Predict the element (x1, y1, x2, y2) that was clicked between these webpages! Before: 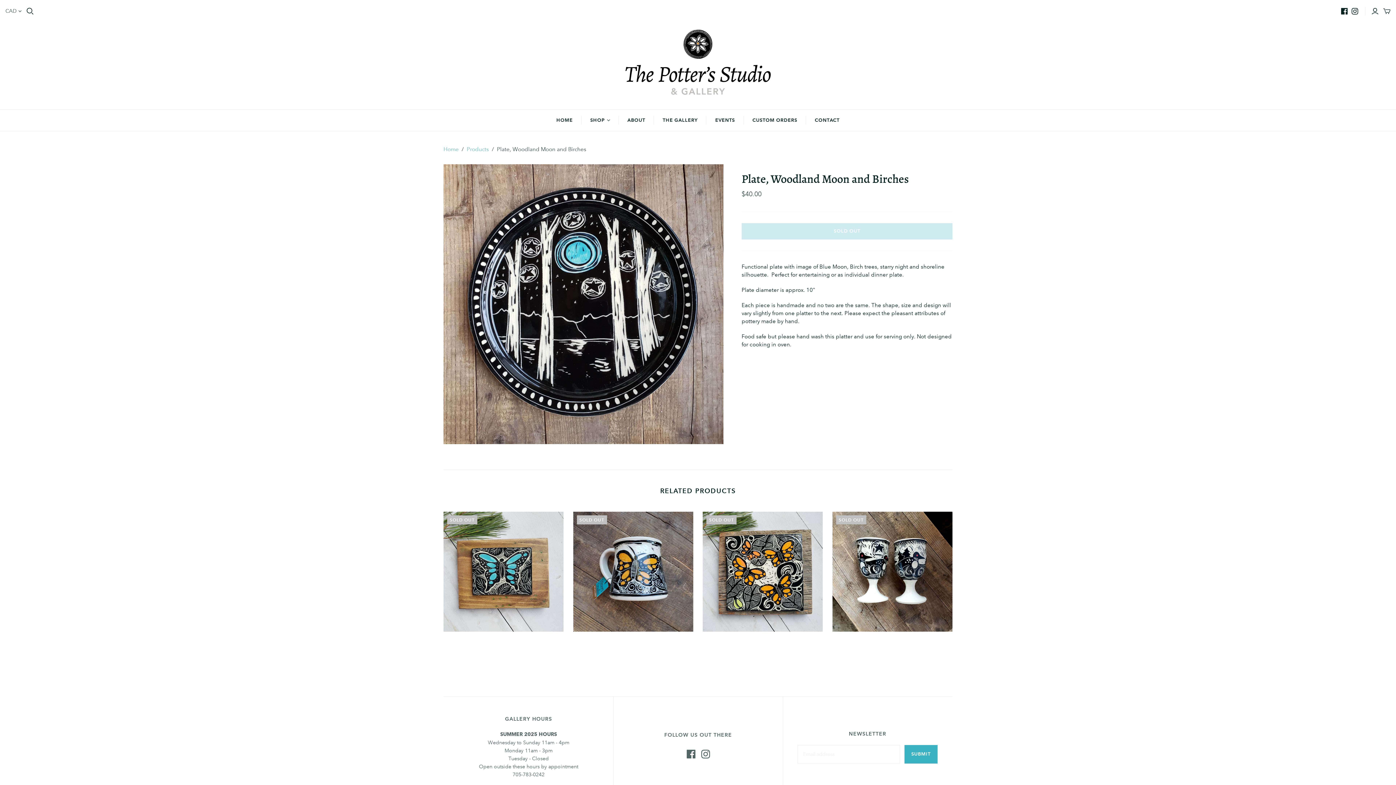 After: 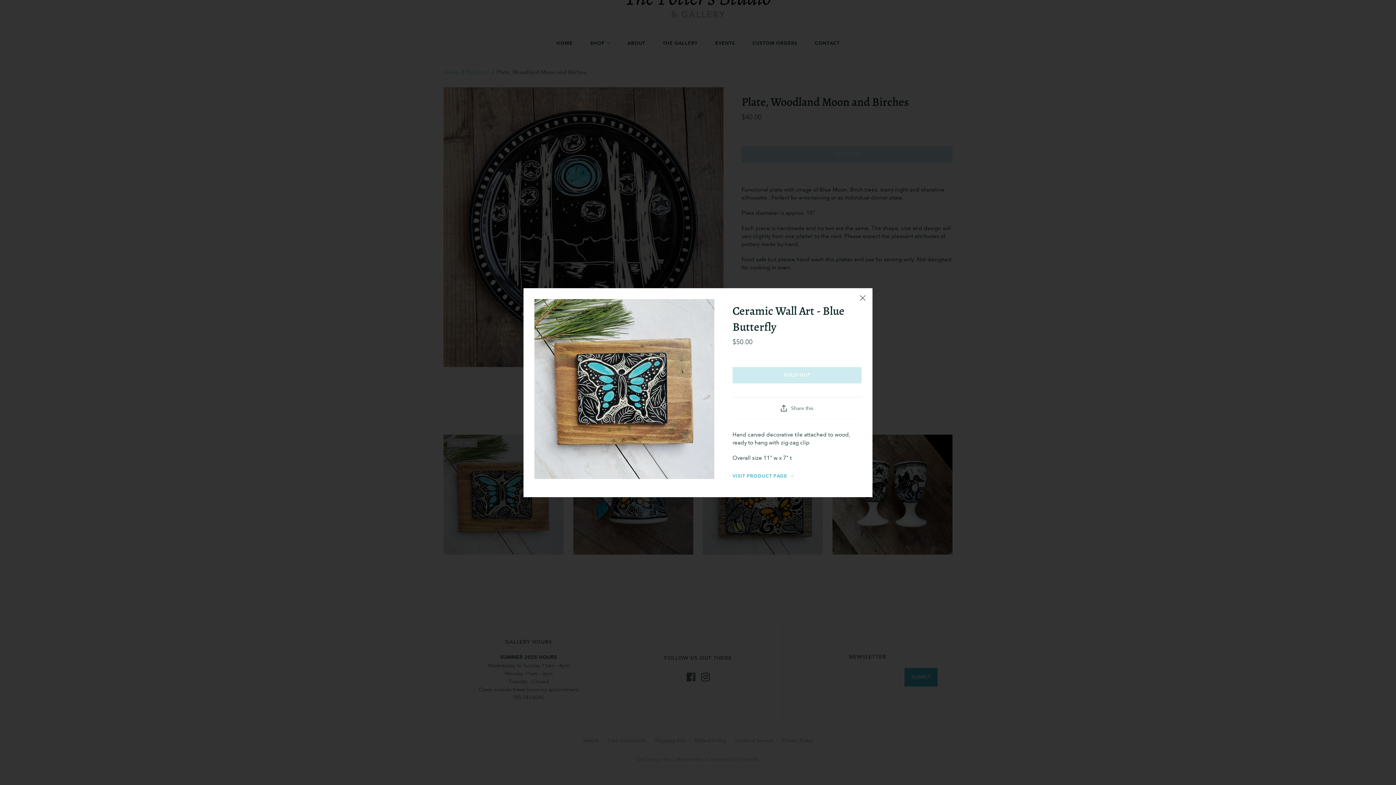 Action: bbox: (443, 637, 501, 652) label: QUICKSHOP